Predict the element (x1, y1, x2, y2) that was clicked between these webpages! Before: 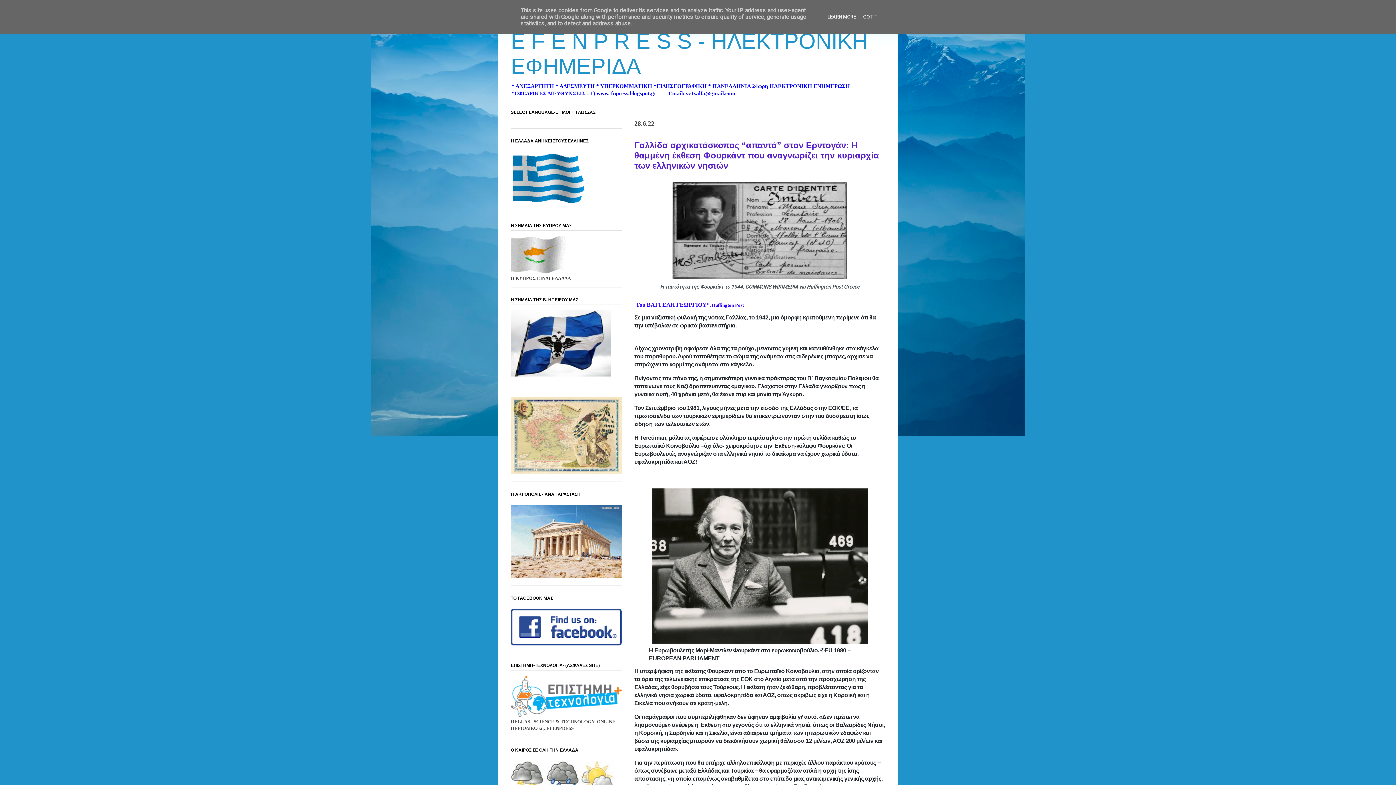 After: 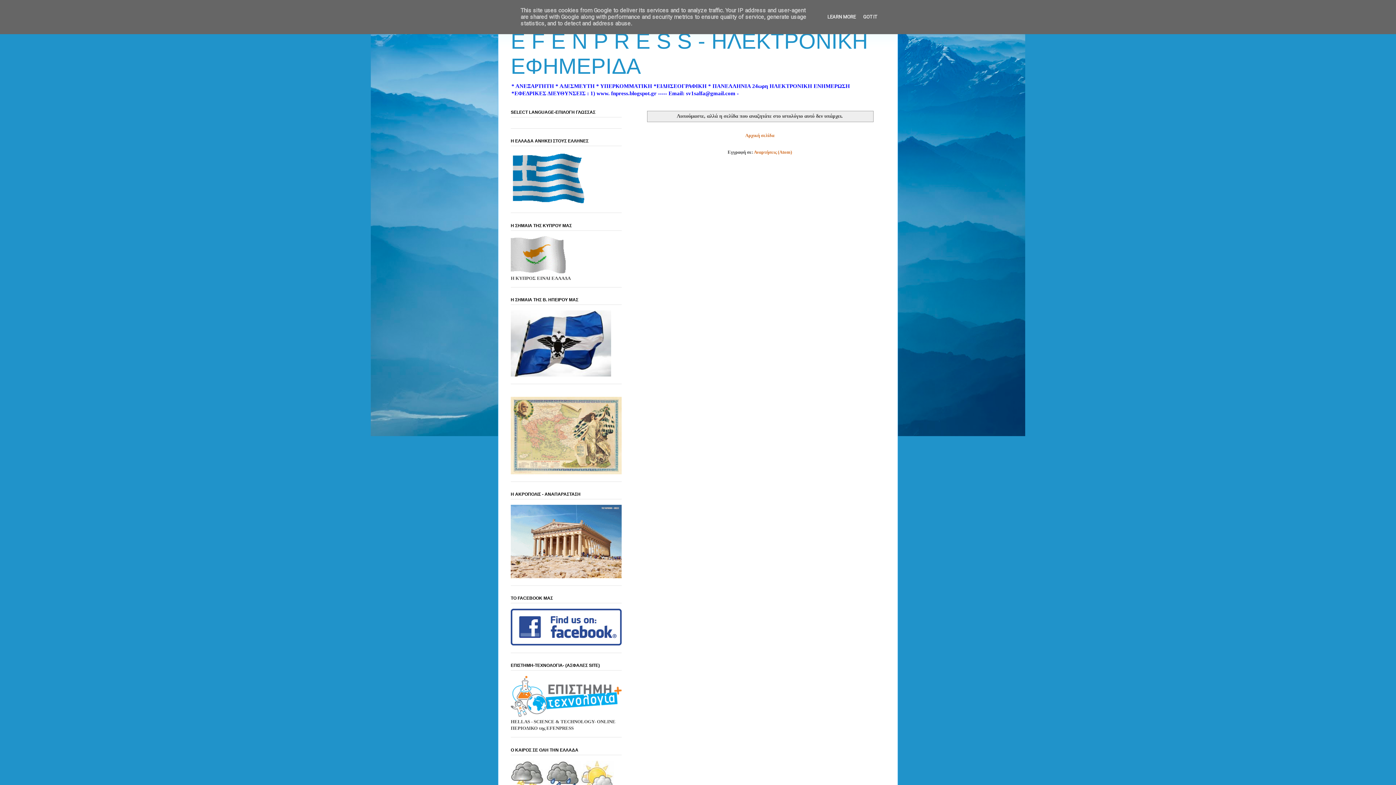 Action: bbox: (510, 470, 621, 475)